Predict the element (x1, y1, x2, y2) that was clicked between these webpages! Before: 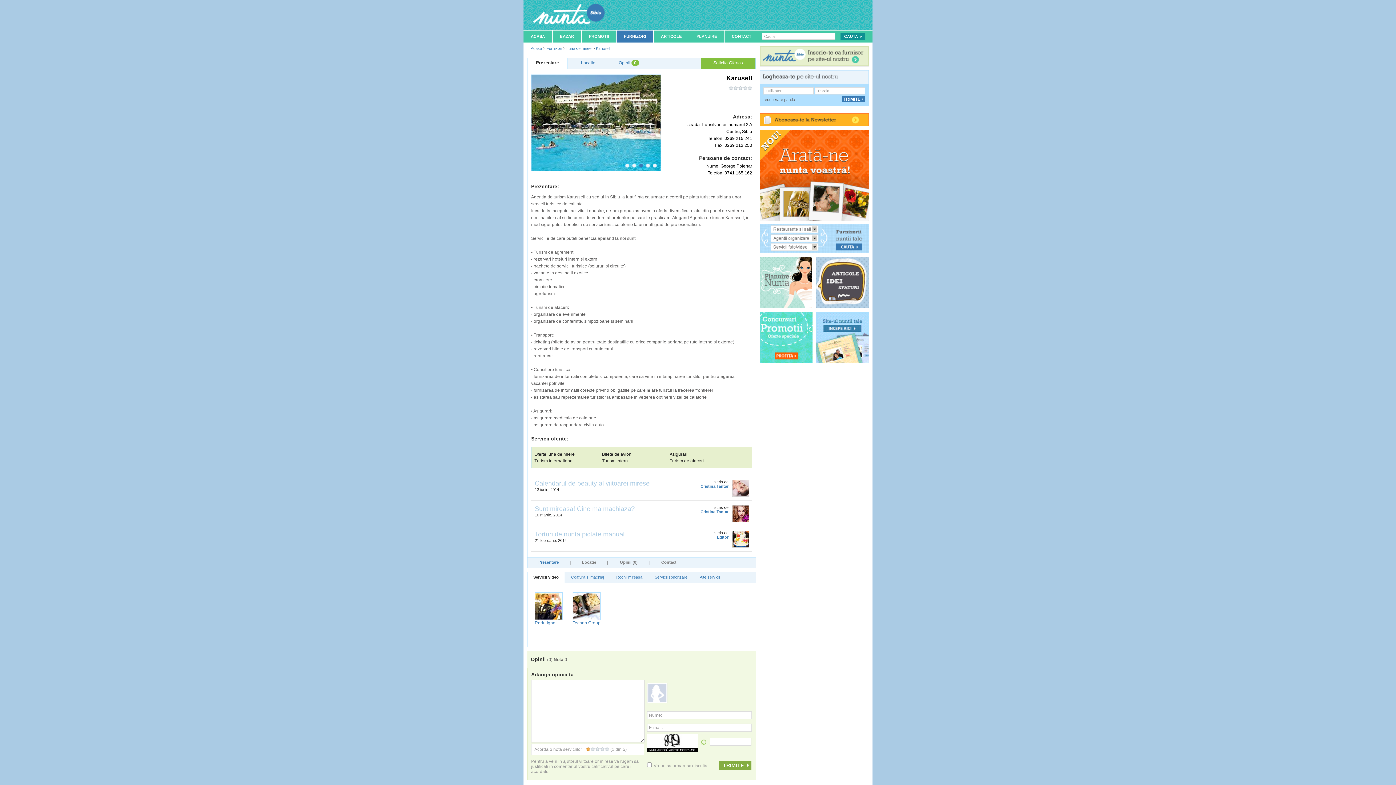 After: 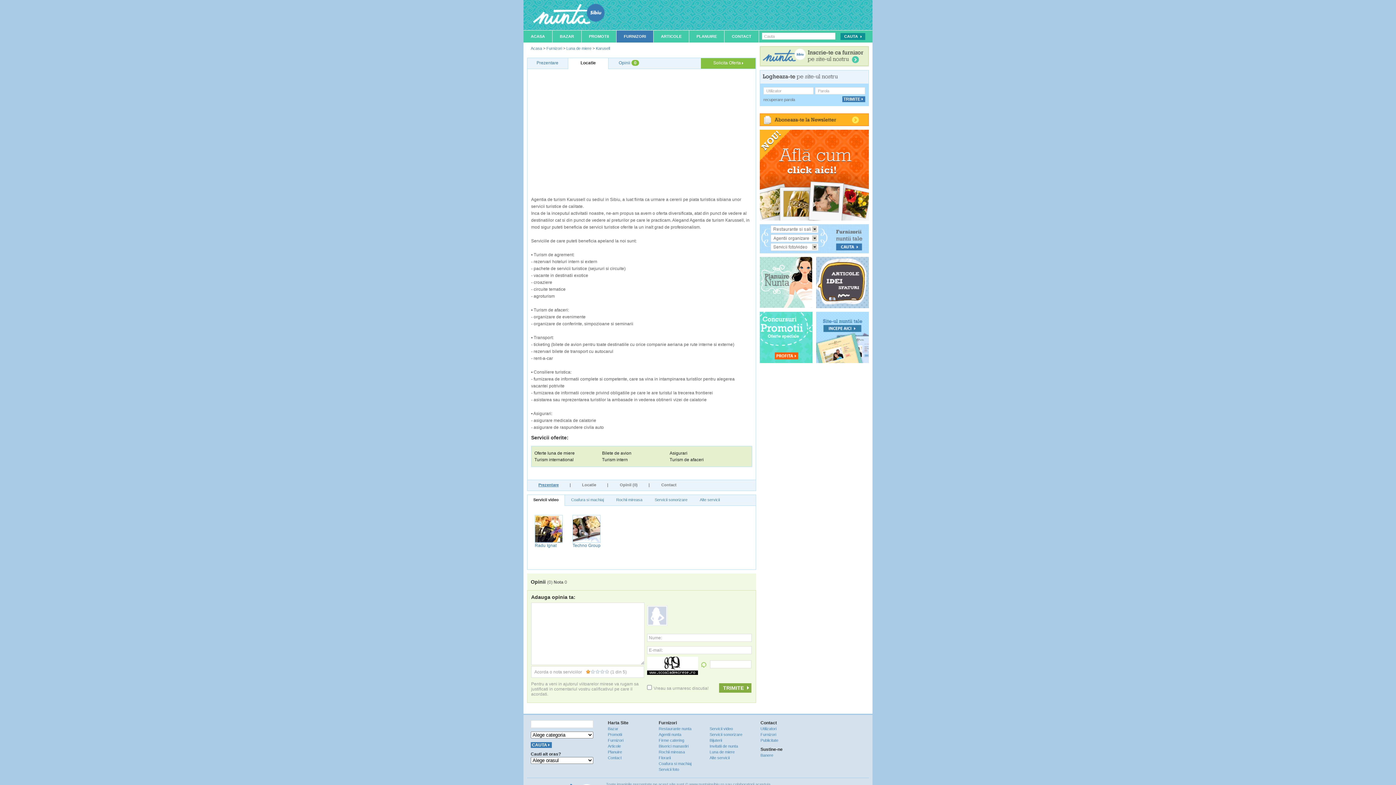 Action: bbox: (568, 58, 608, 68) label: Locatie